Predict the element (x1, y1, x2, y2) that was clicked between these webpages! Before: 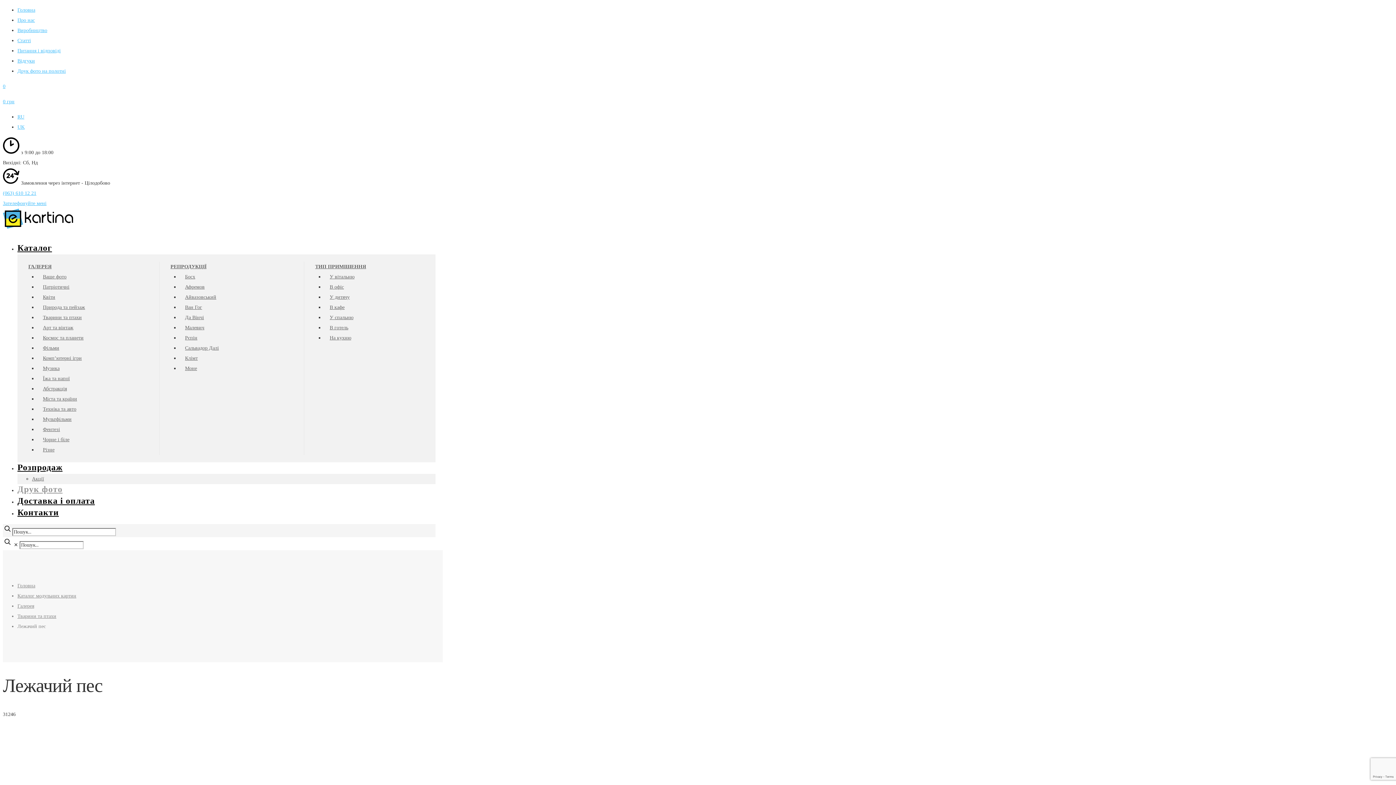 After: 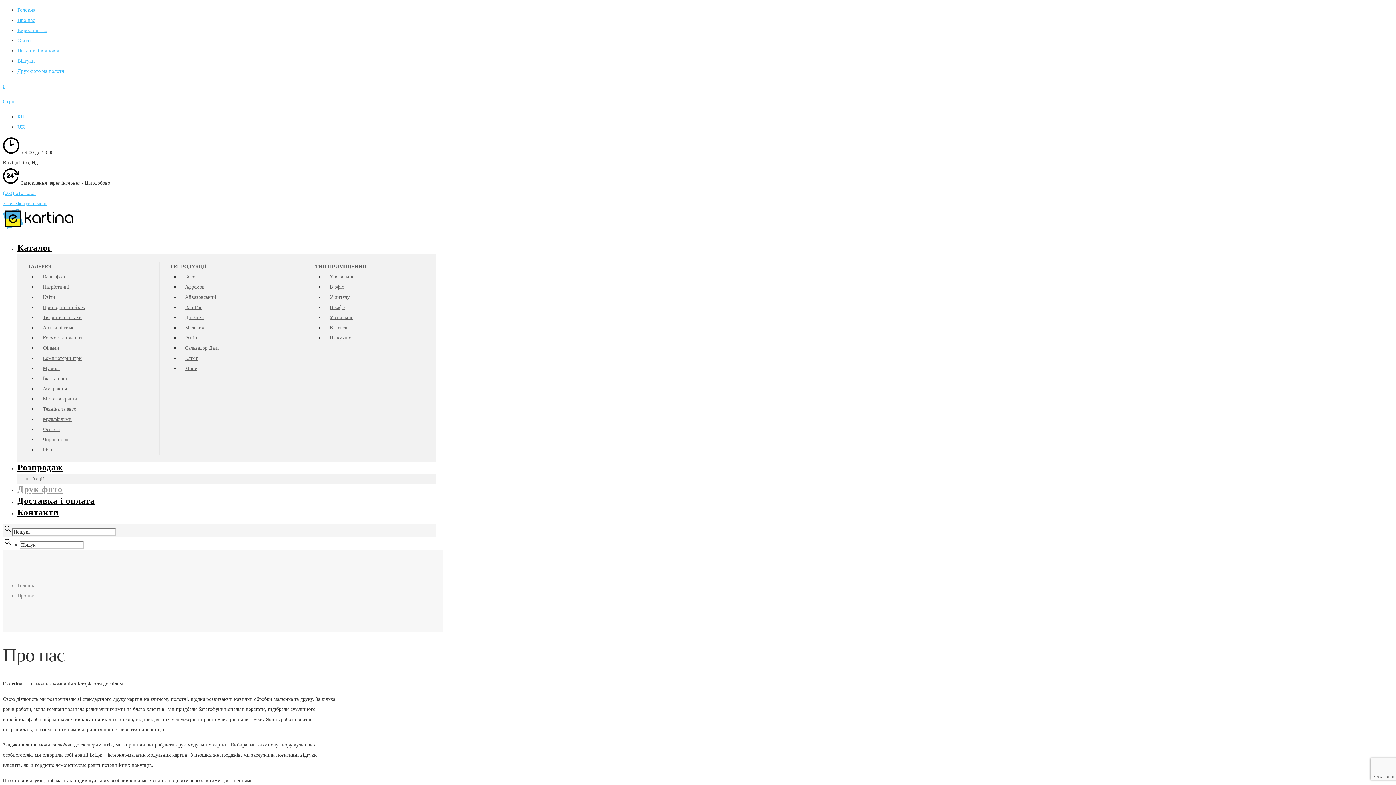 Action: bbox: (17, 17, 34, 22) label: Про нас